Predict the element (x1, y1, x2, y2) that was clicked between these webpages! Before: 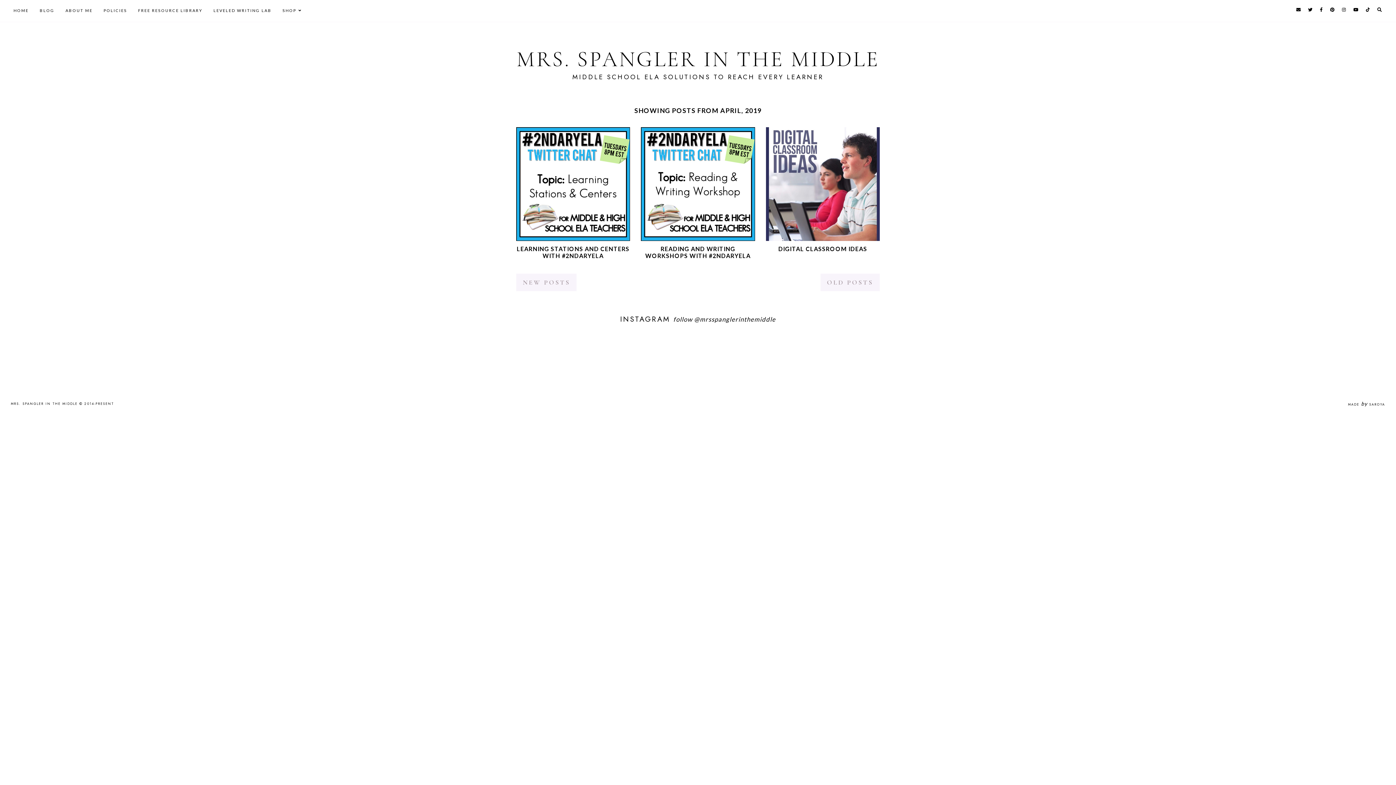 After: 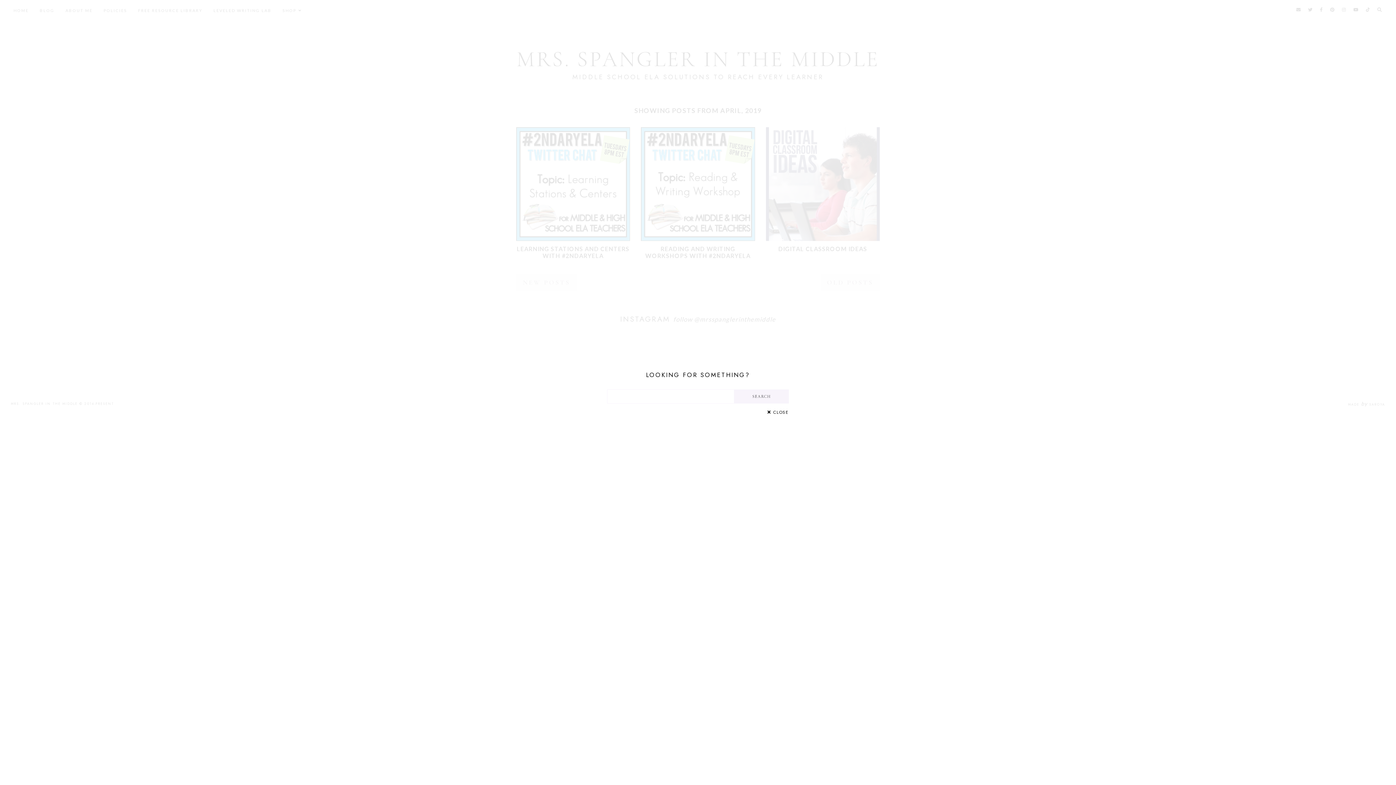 Action: bbox: (1377, 6, 1382, 12)